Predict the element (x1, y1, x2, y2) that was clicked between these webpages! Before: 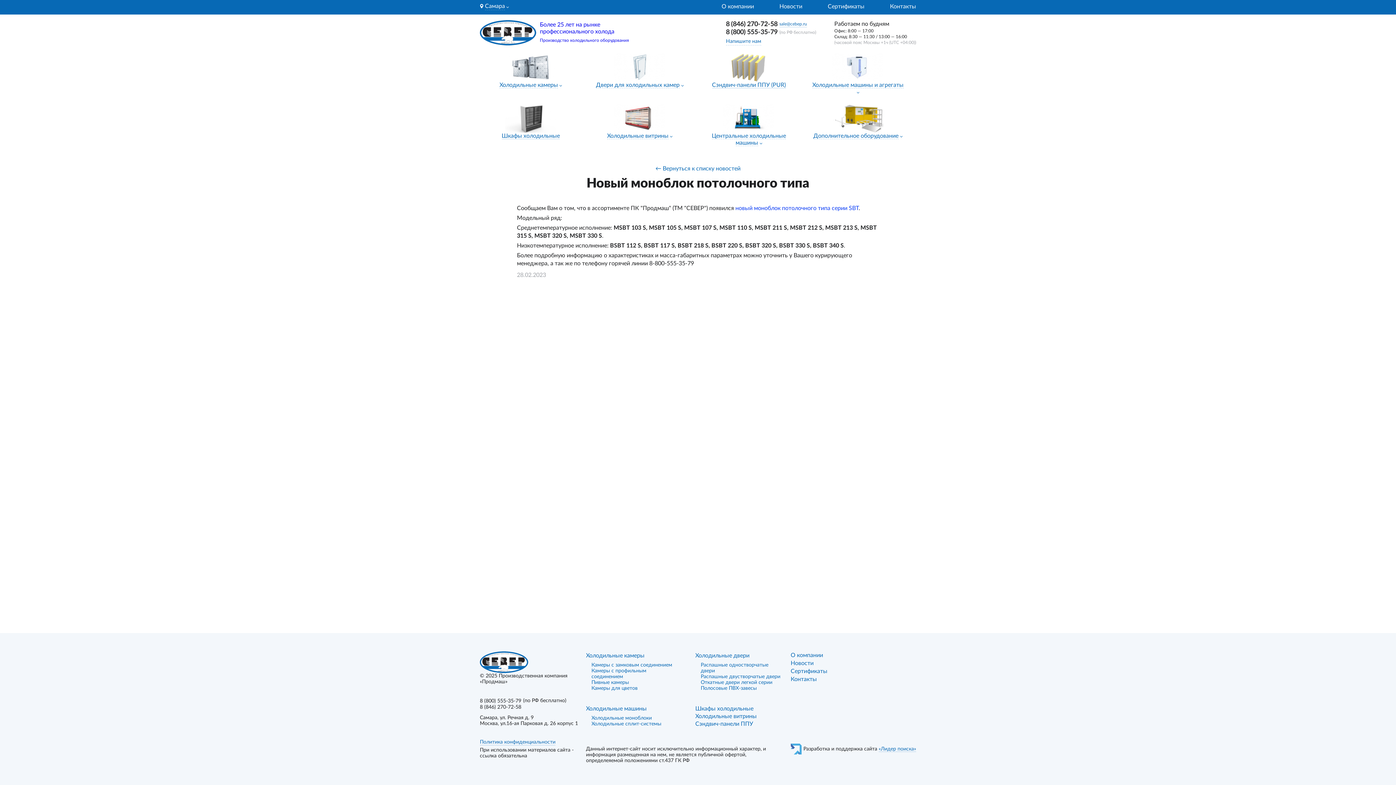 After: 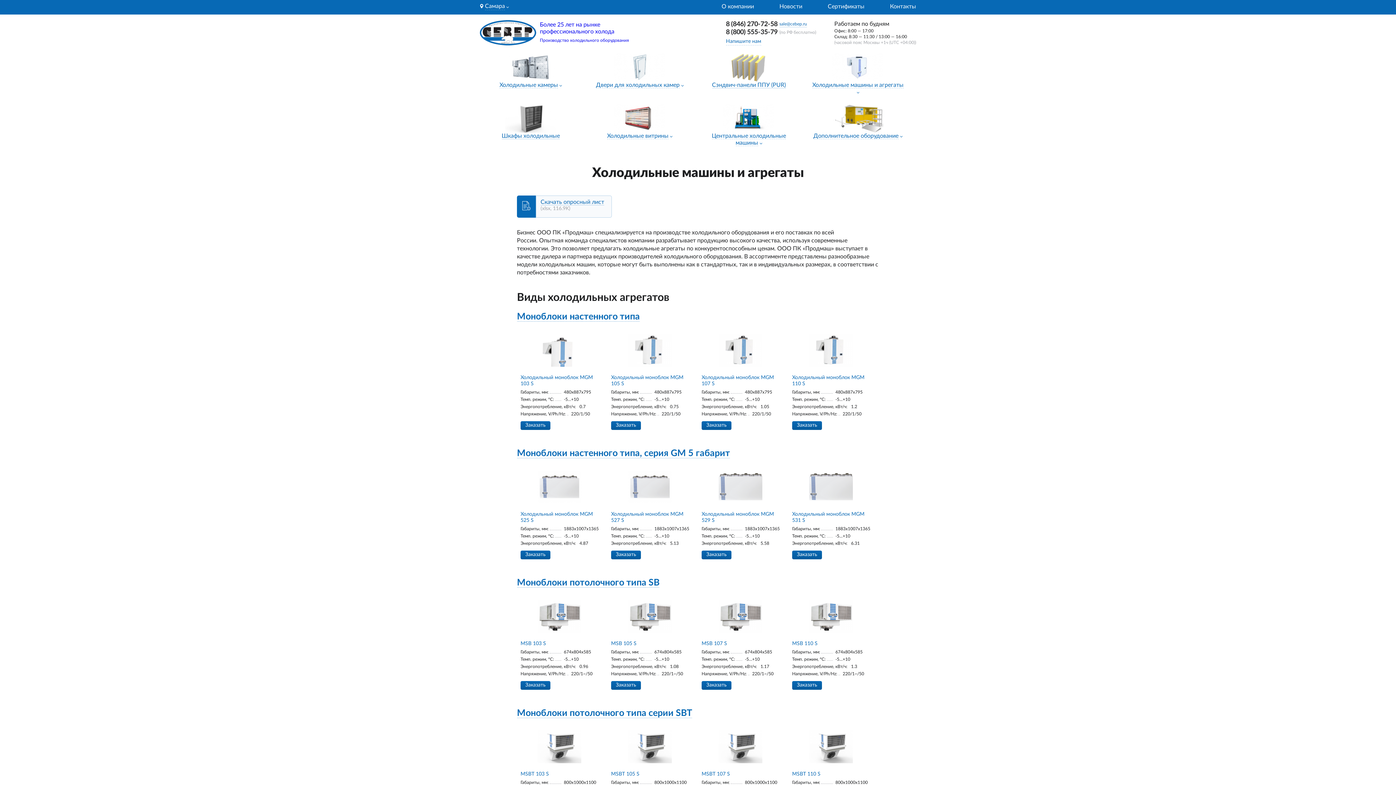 Action: label: Холодильные машины bbox: (586, 706, 646, 712)